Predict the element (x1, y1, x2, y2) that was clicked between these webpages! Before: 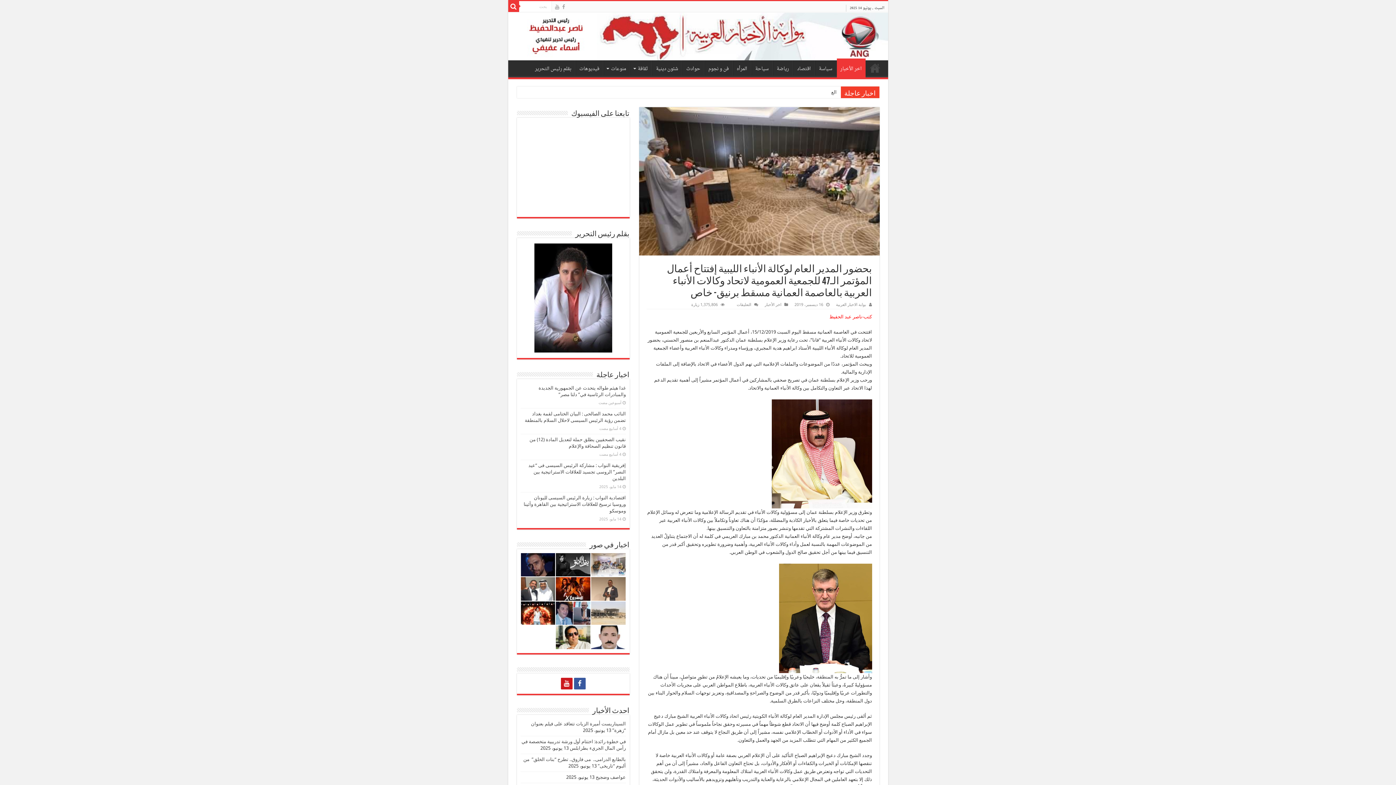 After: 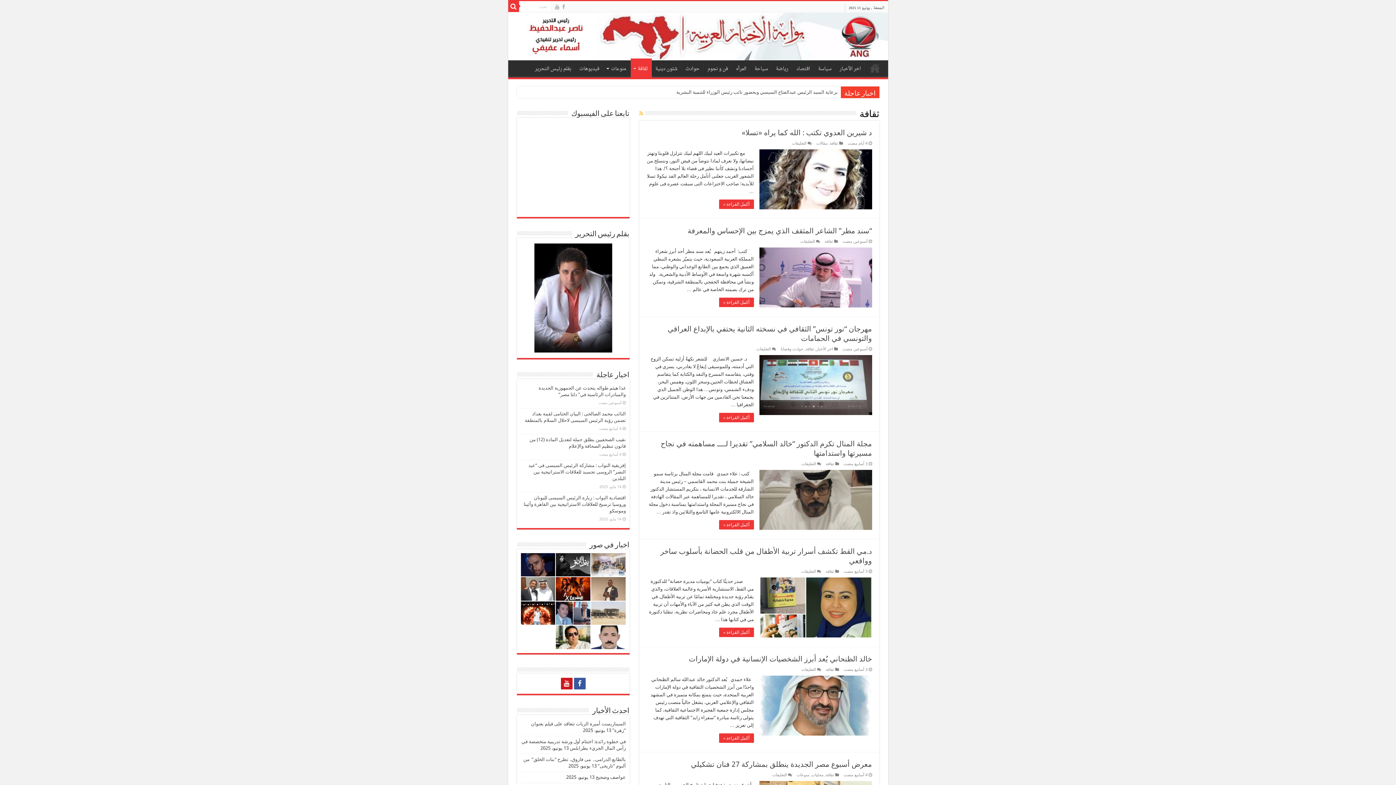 Action: label: ثقافة bbox: (630, 60, 652, 75)